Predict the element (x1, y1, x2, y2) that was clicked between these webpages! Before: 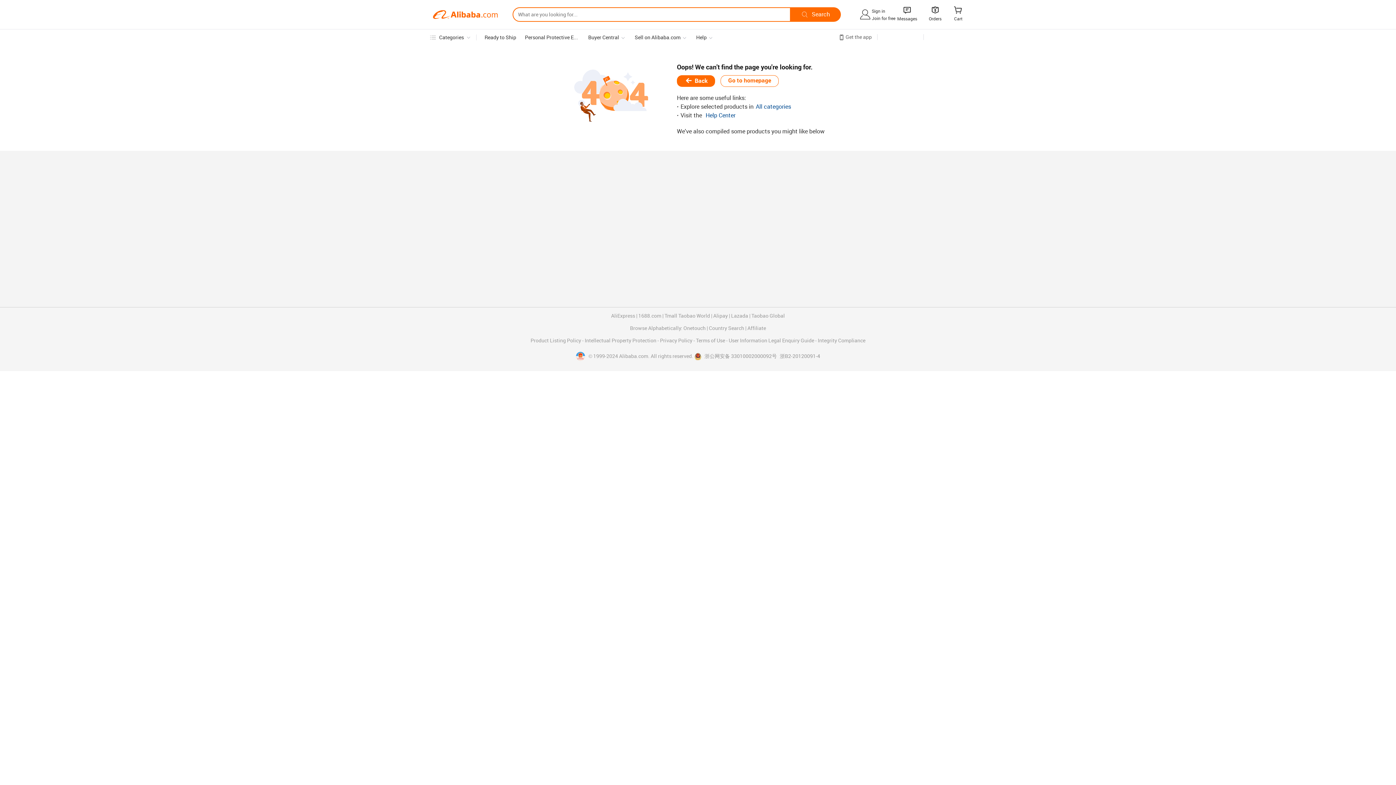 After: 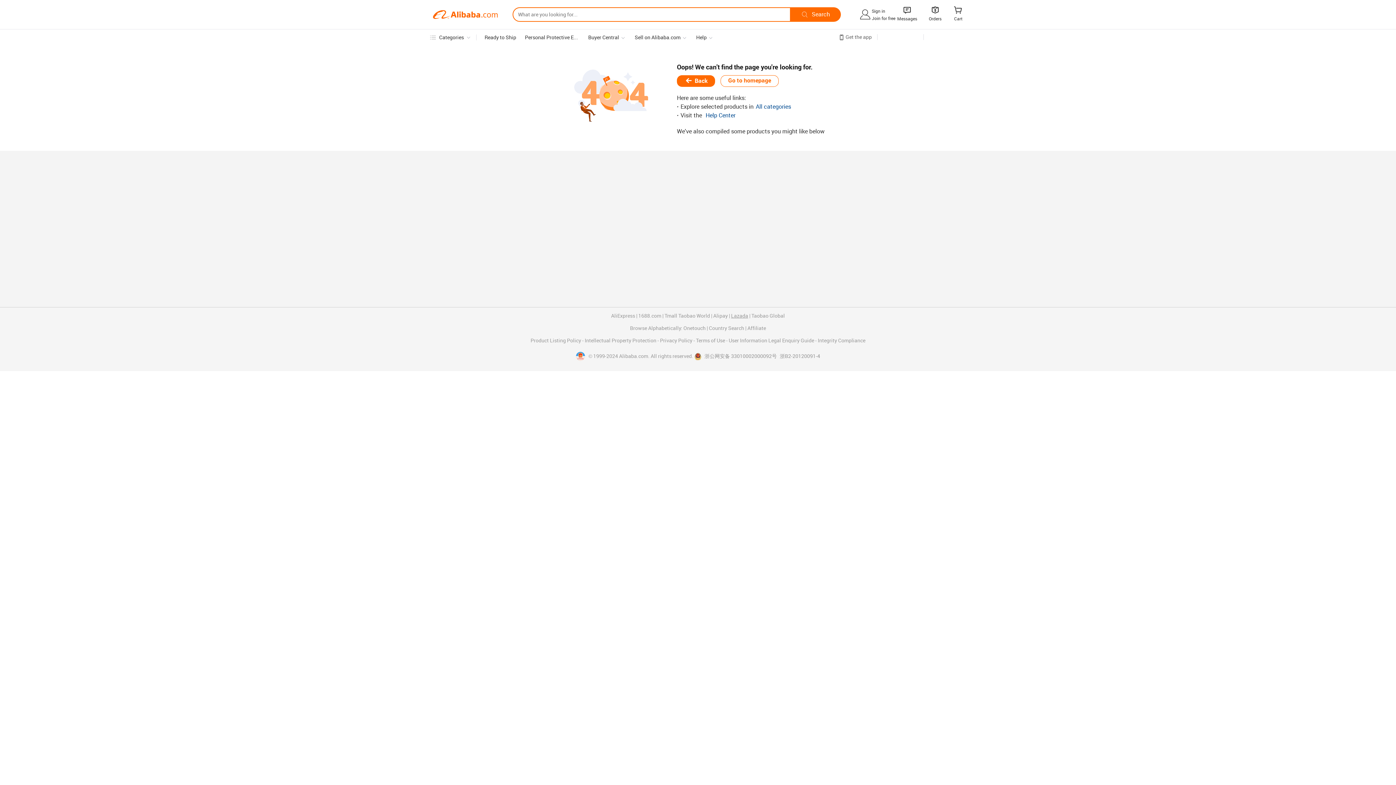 Action: bbox: (731, 313, 748, 318) label: Lazada